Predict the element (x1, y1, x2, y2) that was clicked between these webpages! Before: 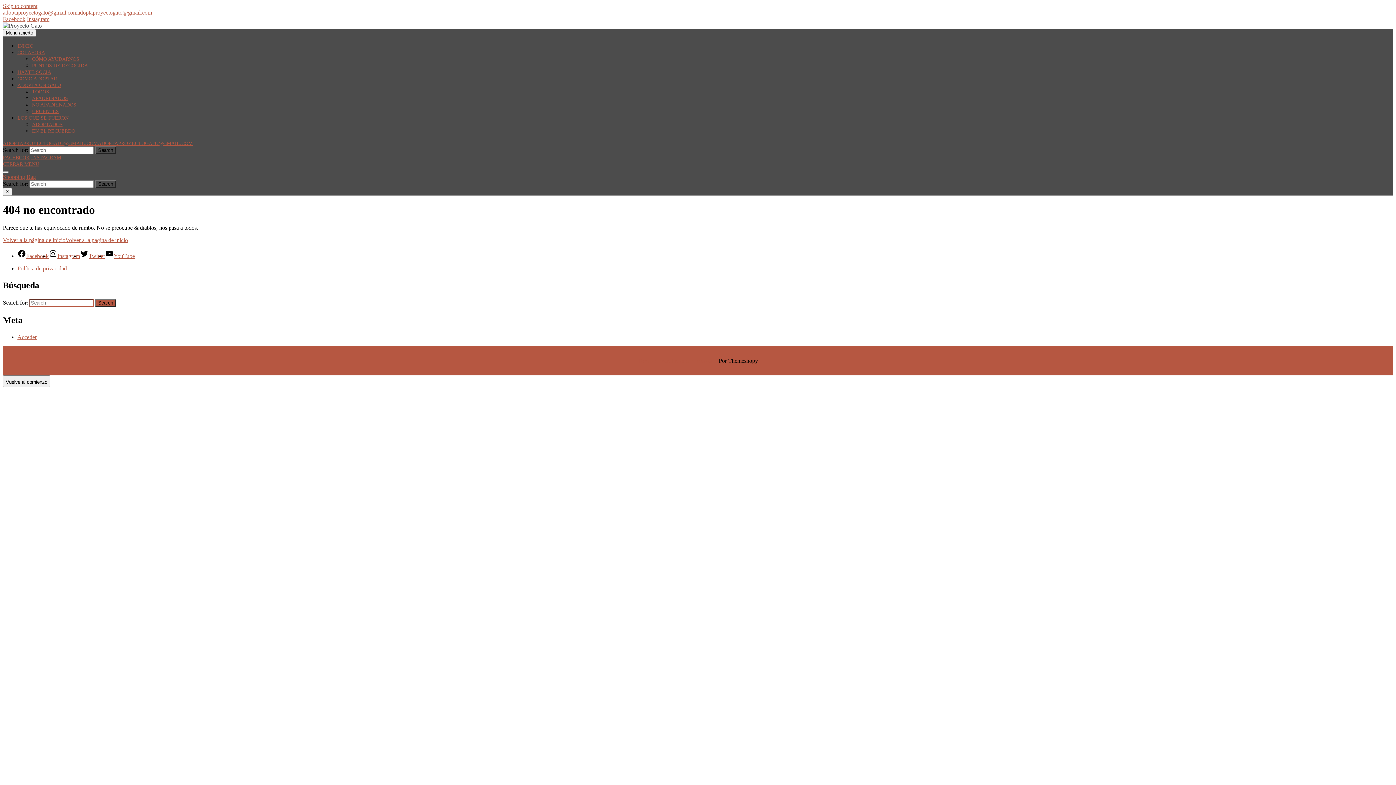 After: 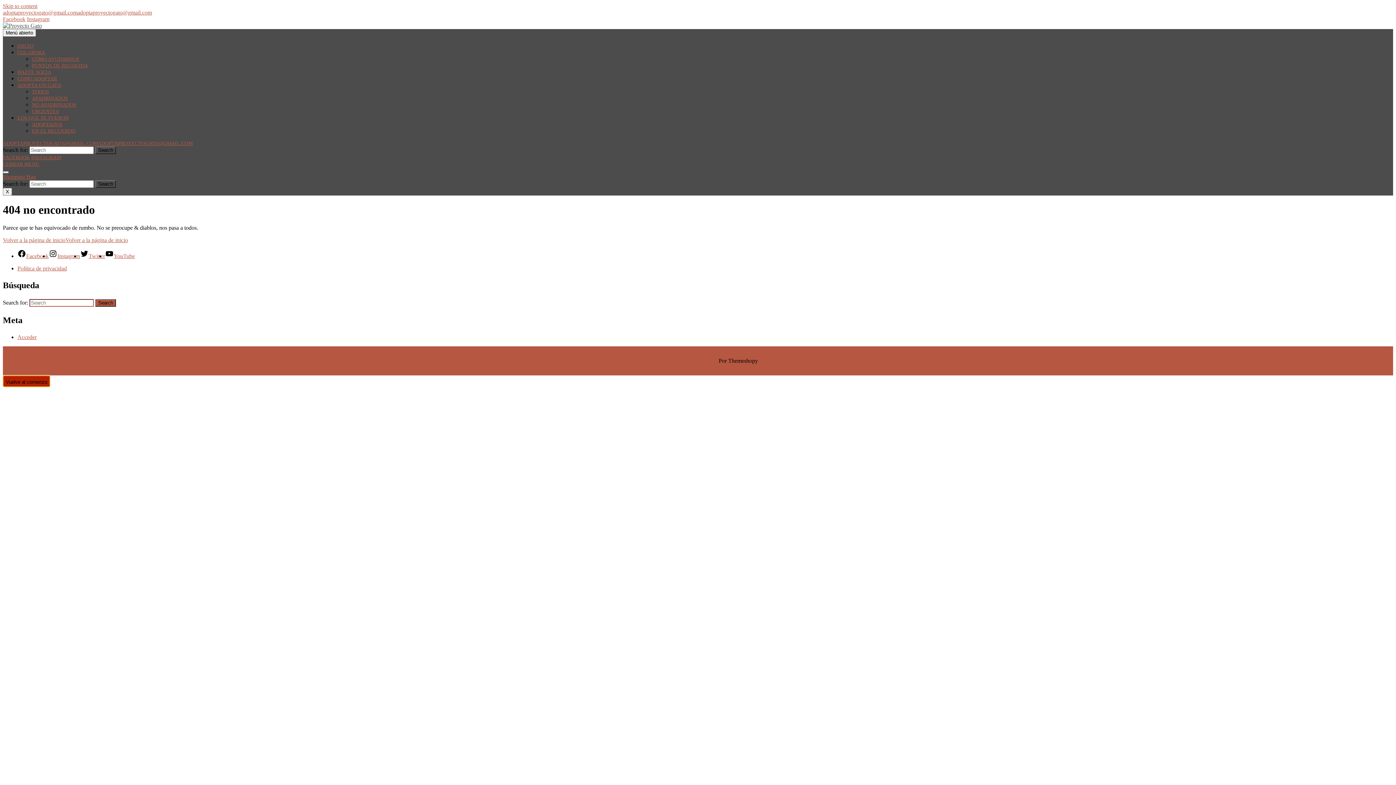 Action: bbox: (2, 375, 50, 387) label: Vuelve al comienzo